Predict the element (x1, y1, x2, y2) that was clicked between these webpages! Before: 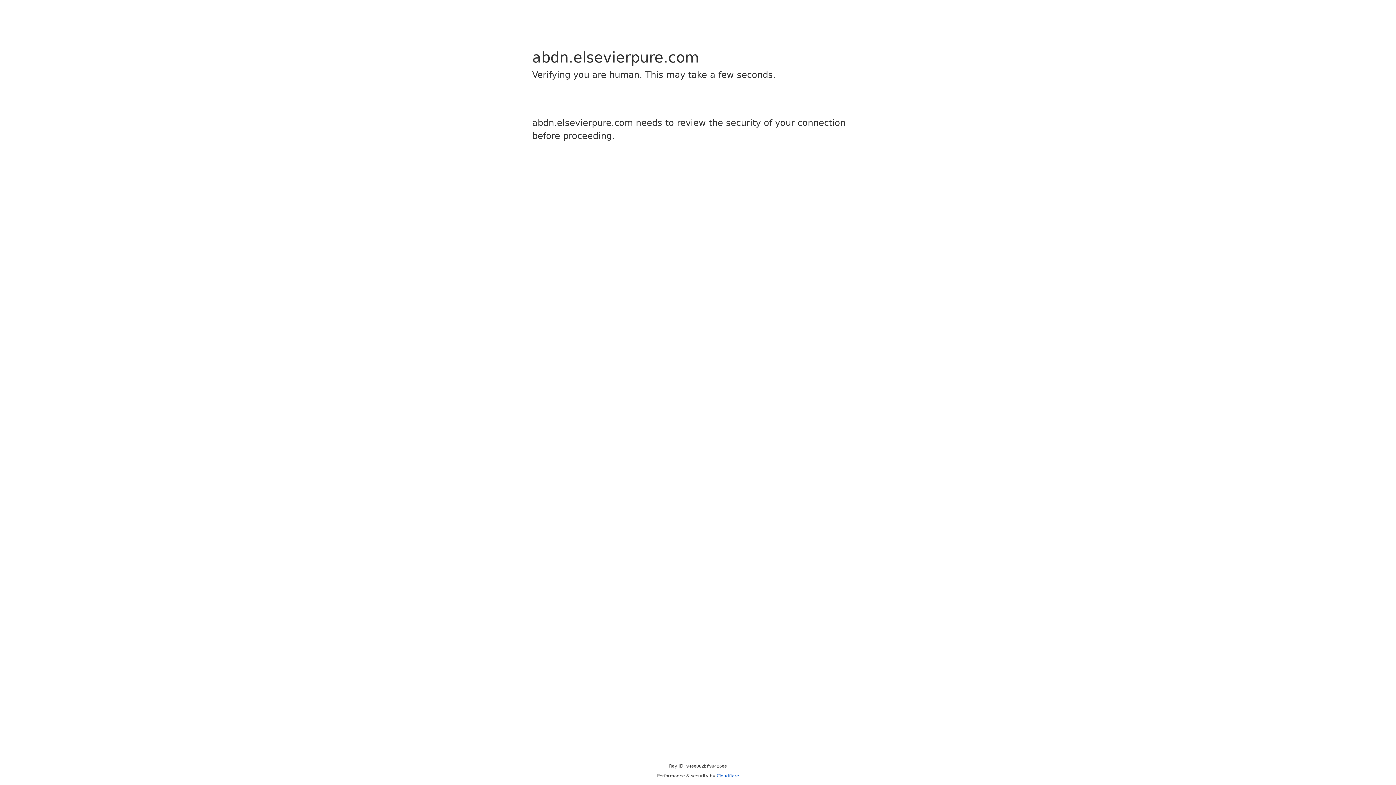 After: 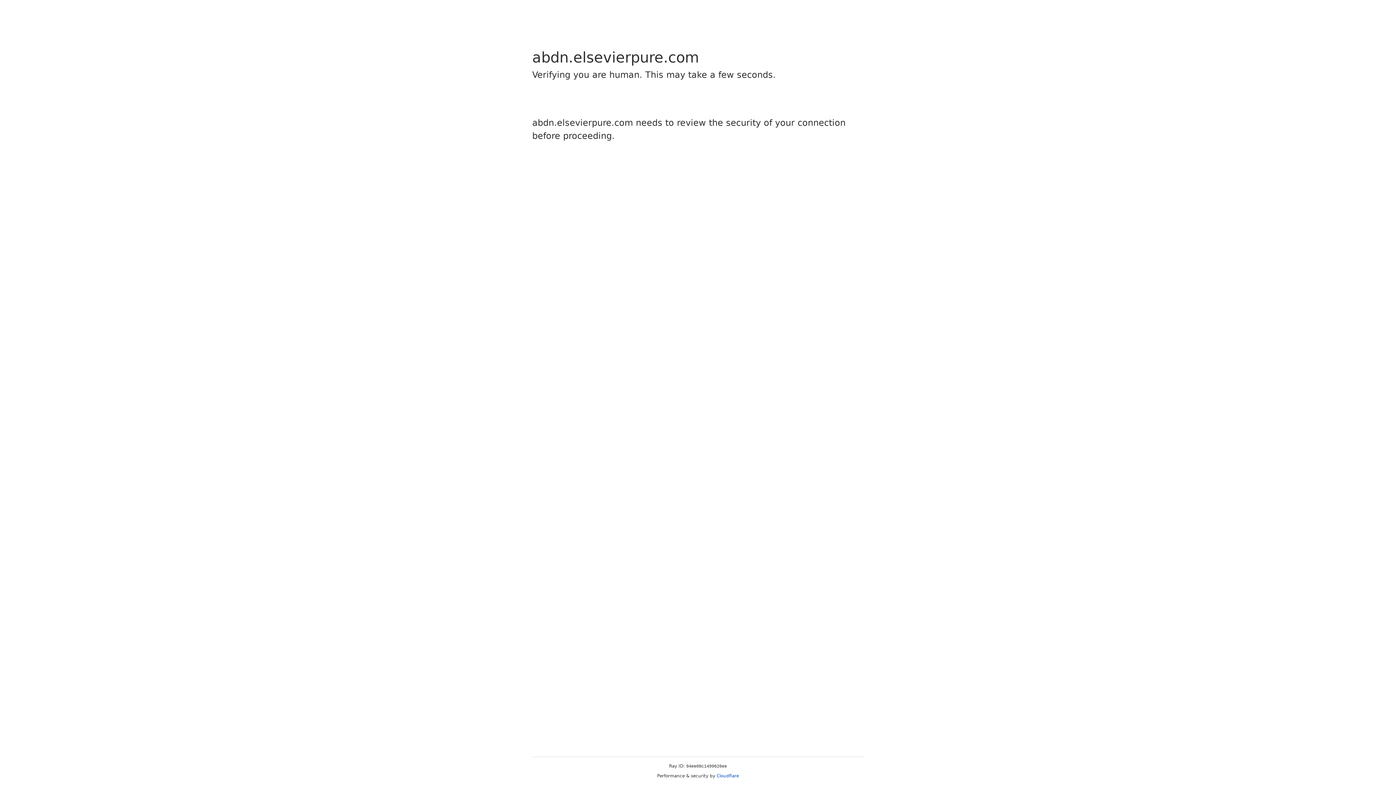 Action: bbox: (716, 773, 739, 778) label: Cloudflare